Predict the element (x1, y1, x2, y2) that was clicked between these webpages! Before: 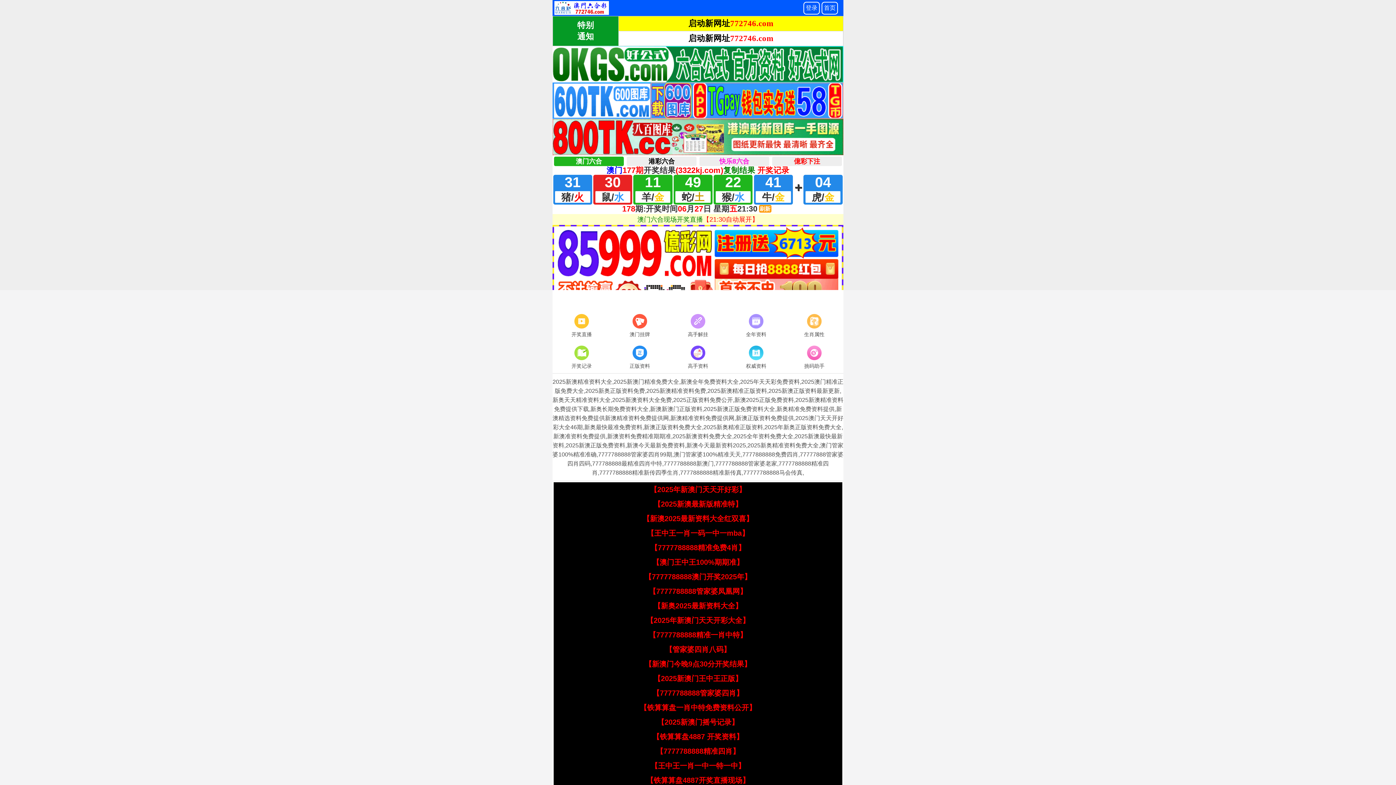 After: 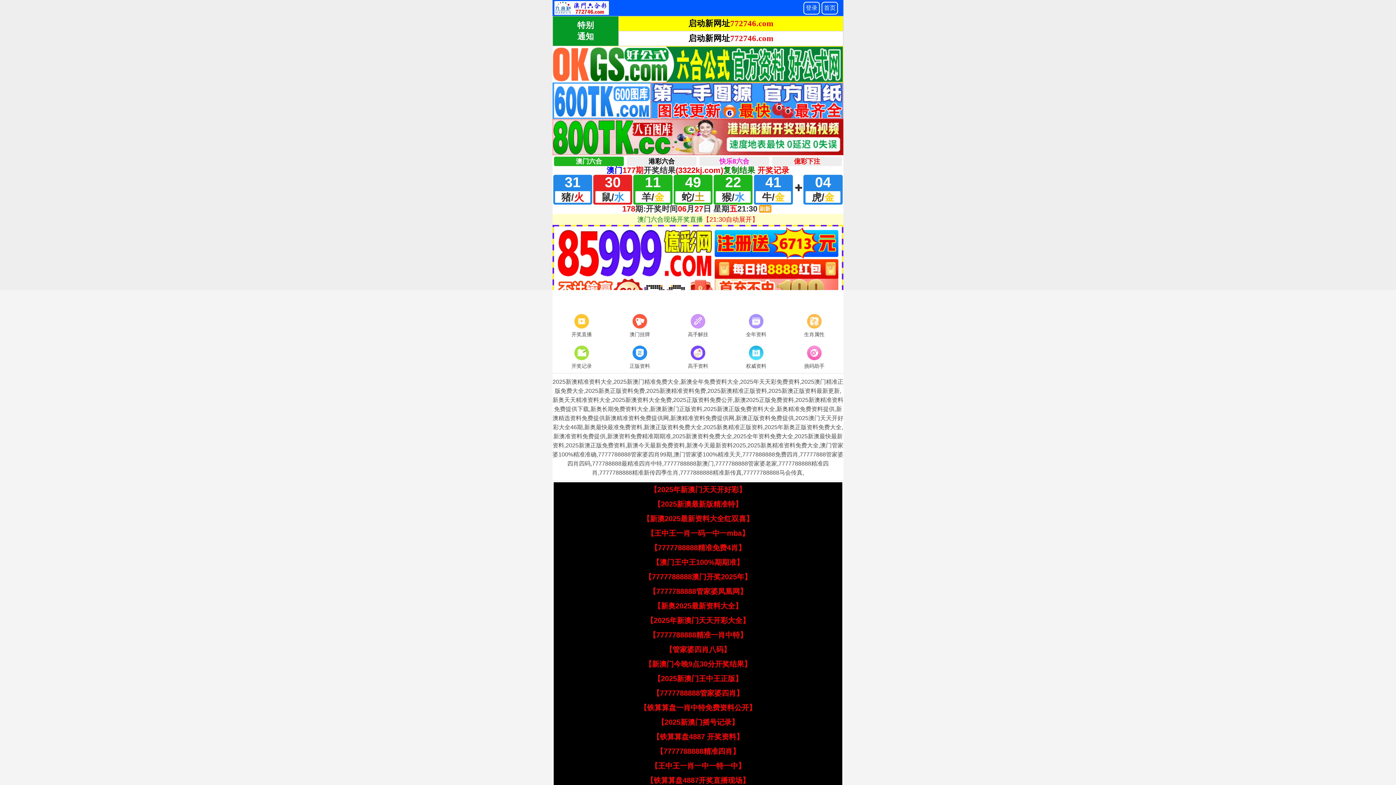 Action: label: 【新澳2025最新资料大全红双喜】 bbox: (642, 514, 753, 522)